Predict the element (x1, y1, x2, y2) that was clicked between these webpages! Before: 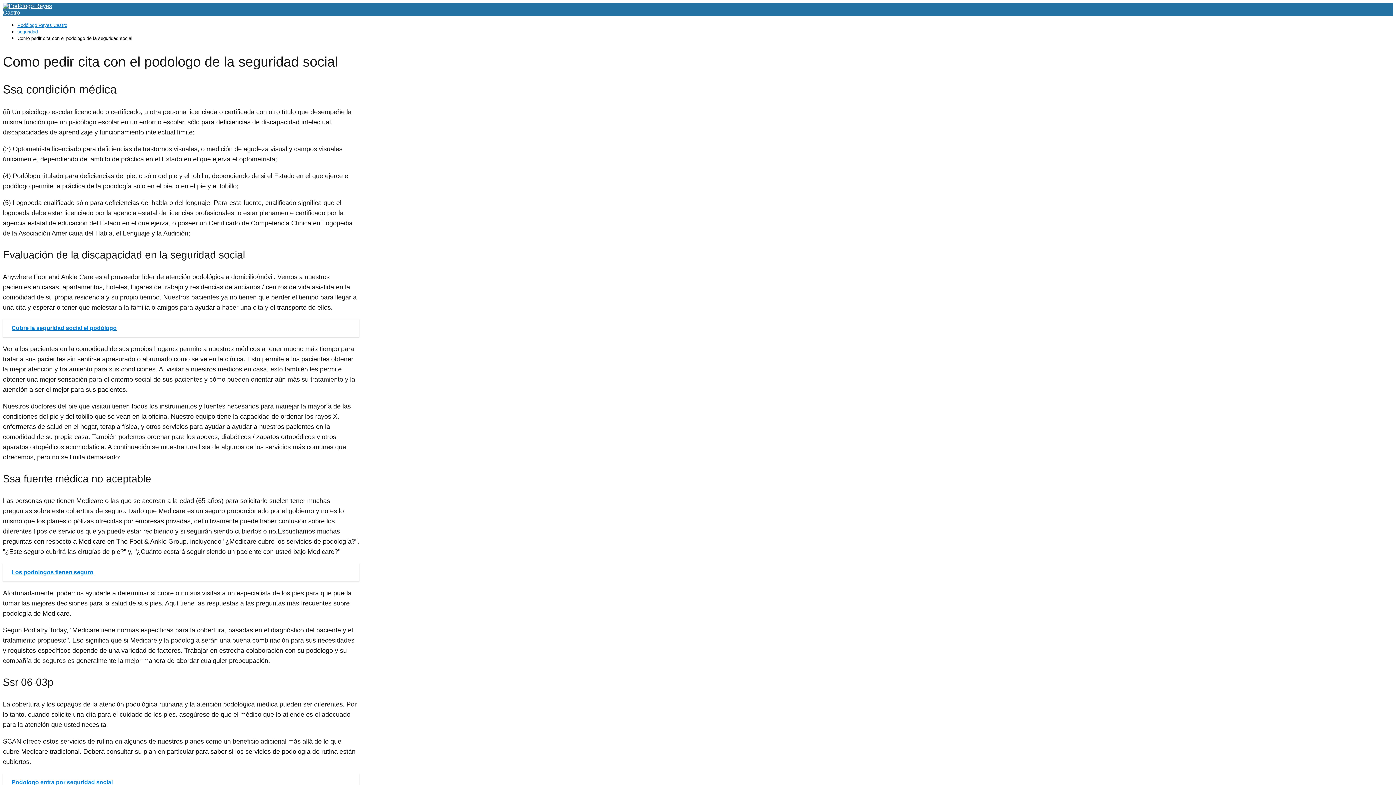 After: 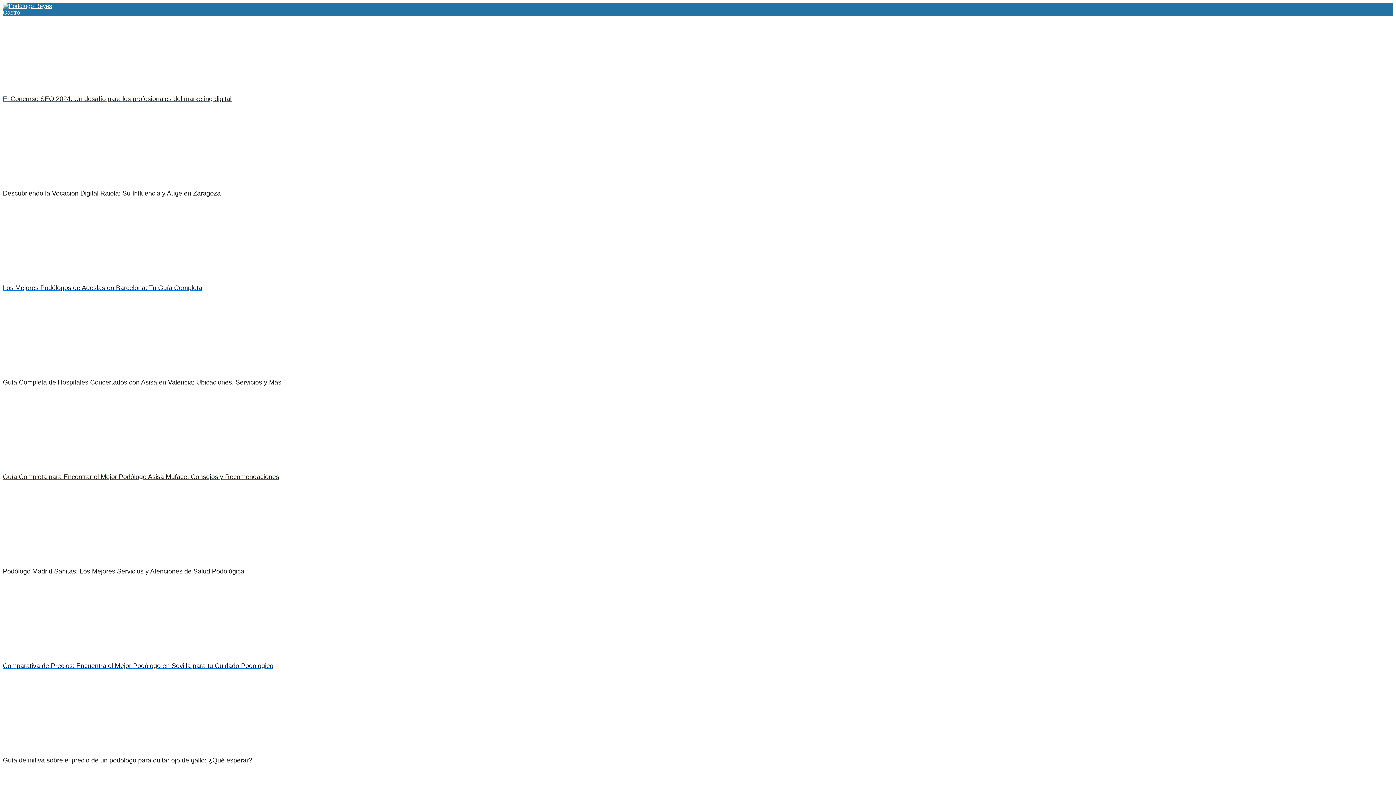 Action: bbox: (2, 9, 61, 15)